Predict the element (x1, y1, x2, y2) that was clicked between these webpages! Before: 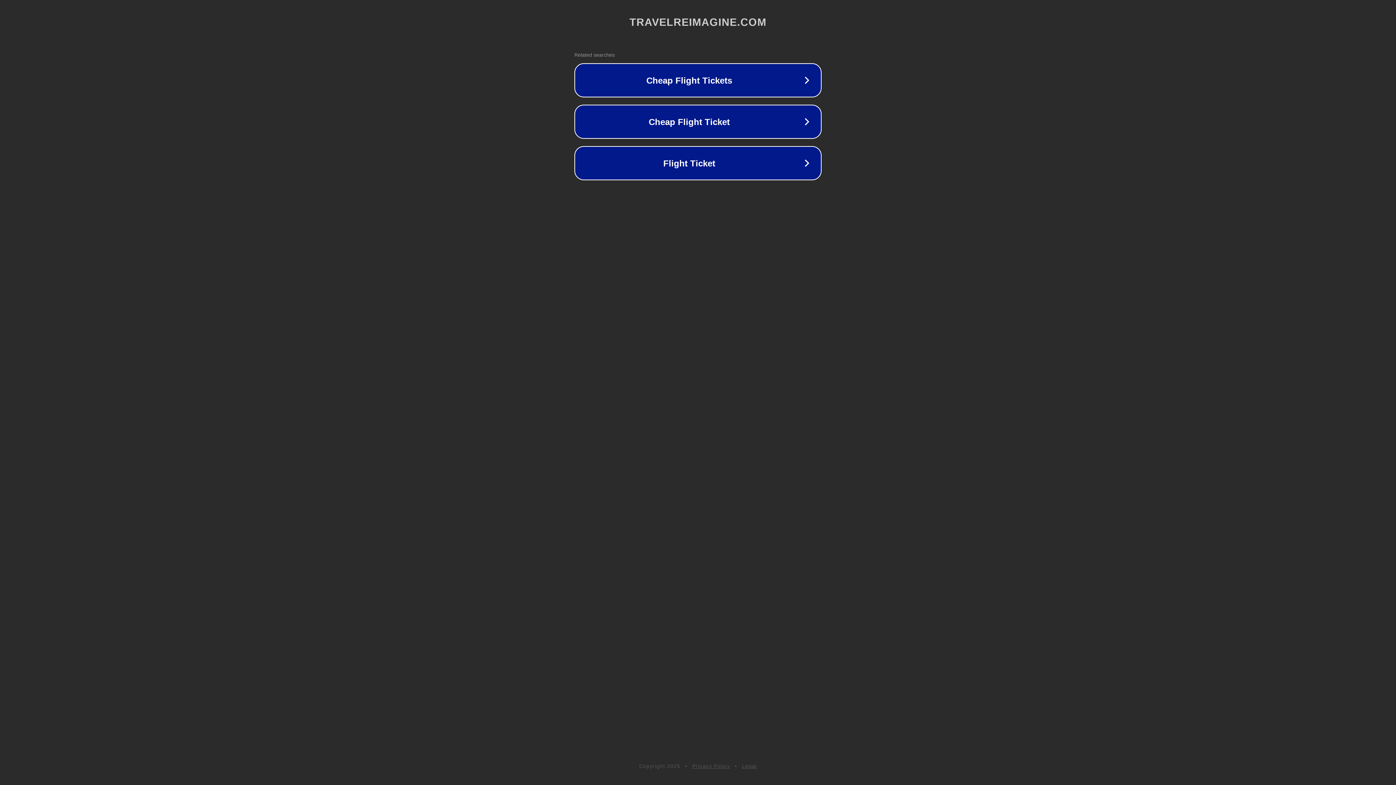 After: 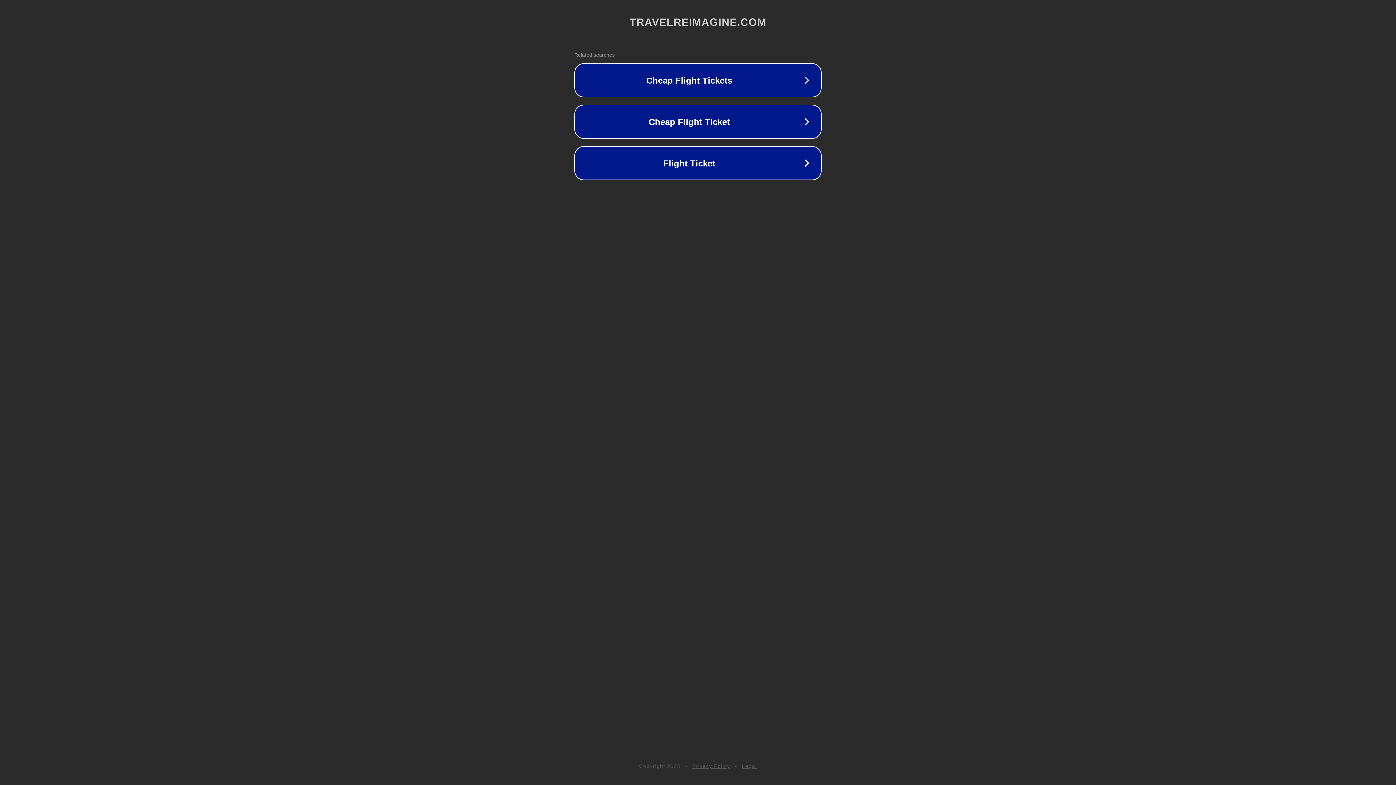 Action: label: Legal bbox: (742, 763, 757, 769)